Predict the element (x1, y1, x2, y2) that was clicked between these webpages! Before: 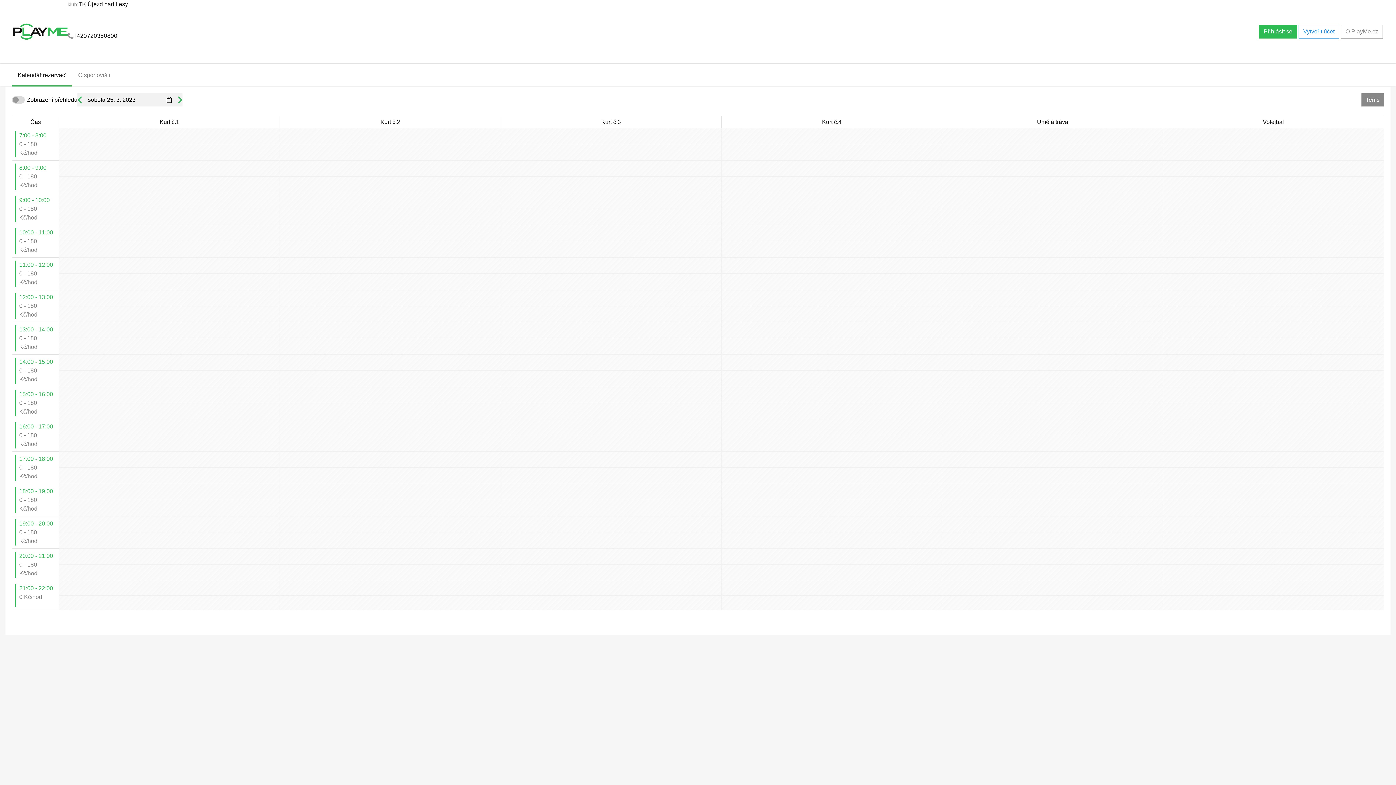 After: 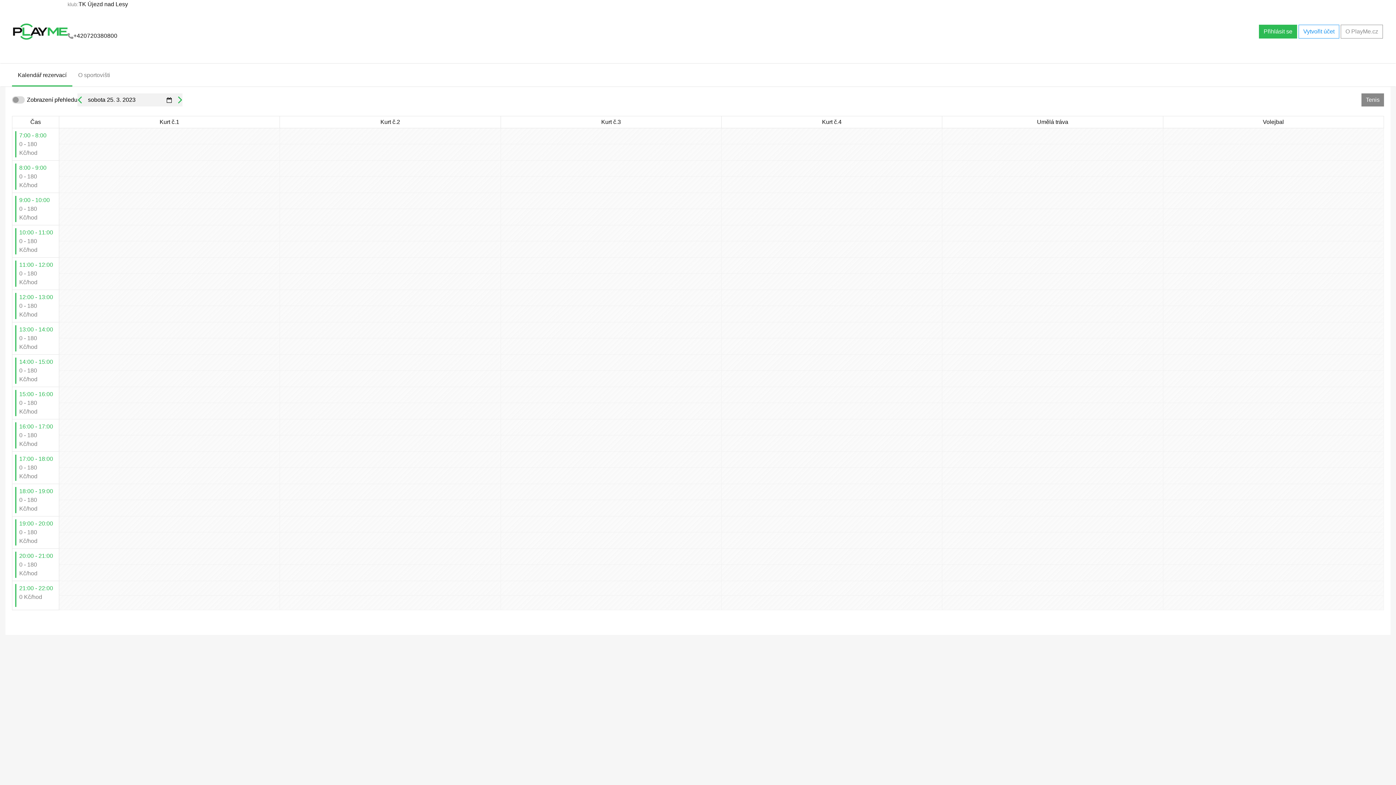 Action: label: Tenis bbox: (1361, 93, 1384, 106)